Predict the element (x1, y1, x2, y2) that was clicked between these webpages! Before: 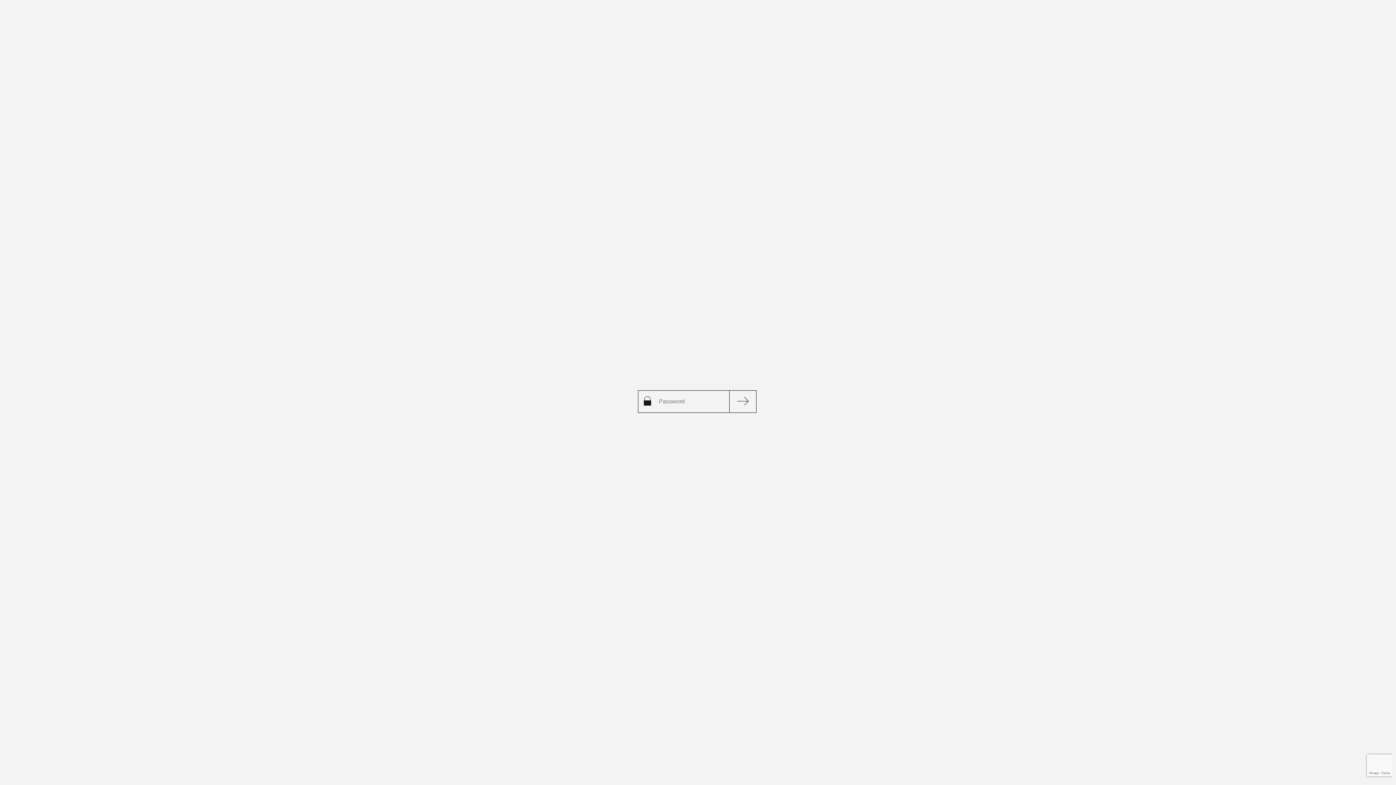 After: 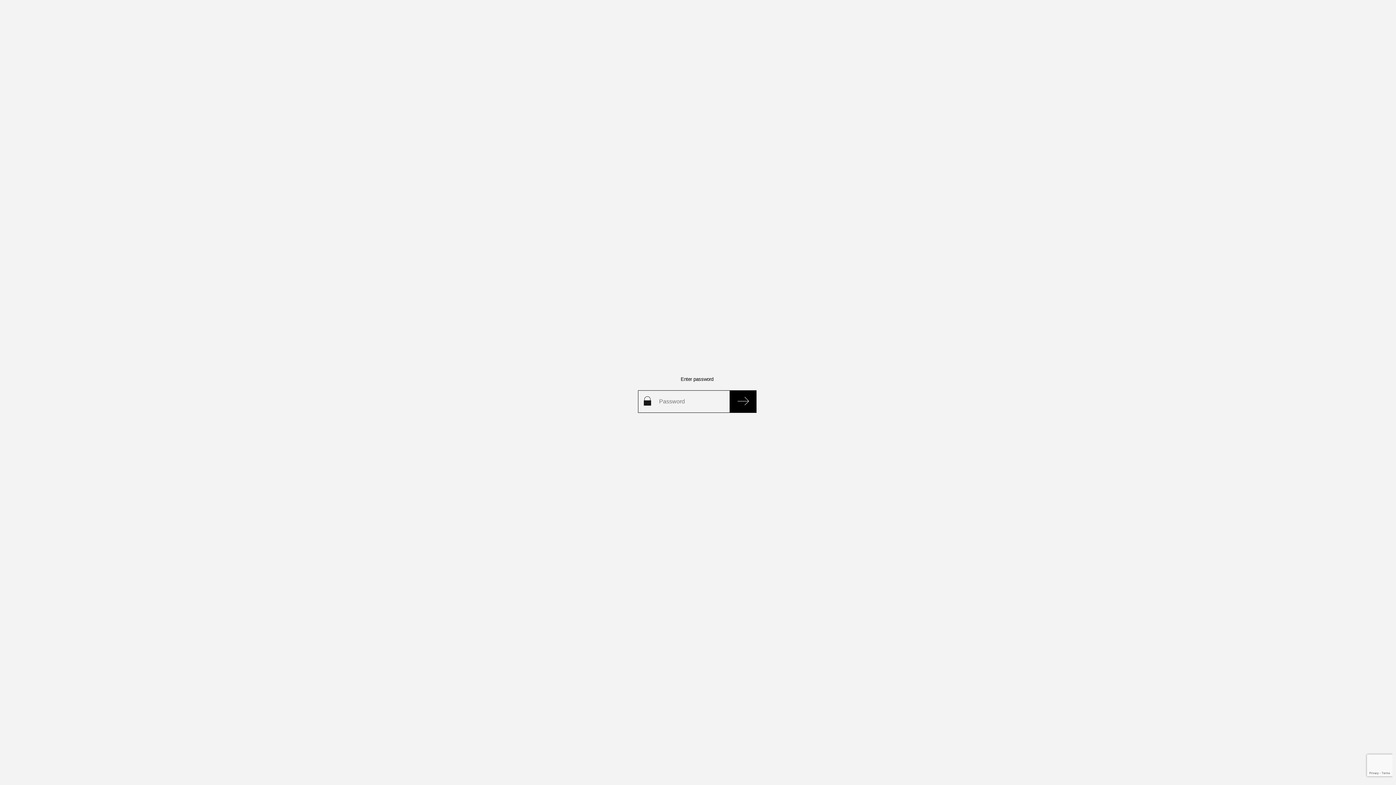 Action: bbox: (729, 390, 756, 412)